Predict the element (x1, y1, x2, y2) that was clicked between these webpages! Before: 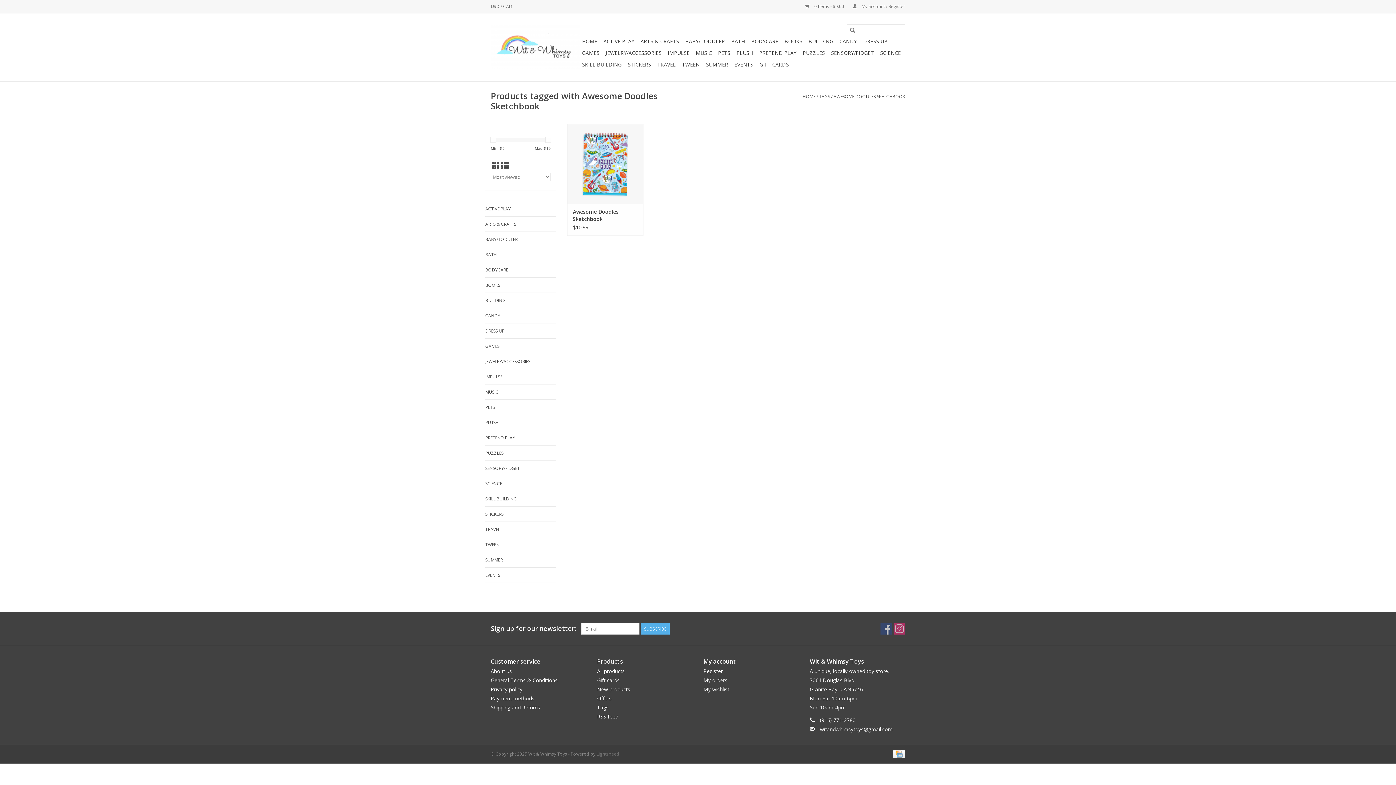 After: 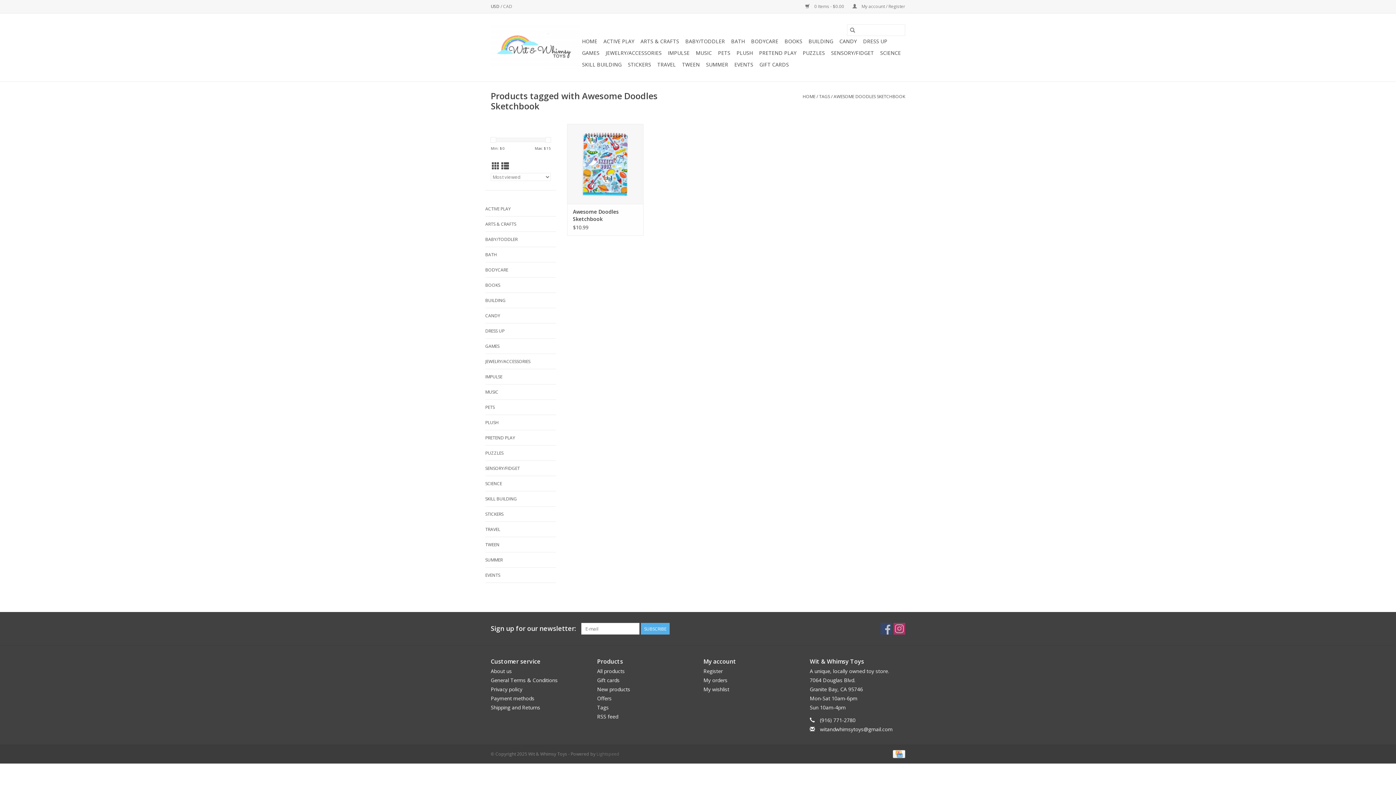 Action: label: Grid view bbox: (492, 161, 499, 171)